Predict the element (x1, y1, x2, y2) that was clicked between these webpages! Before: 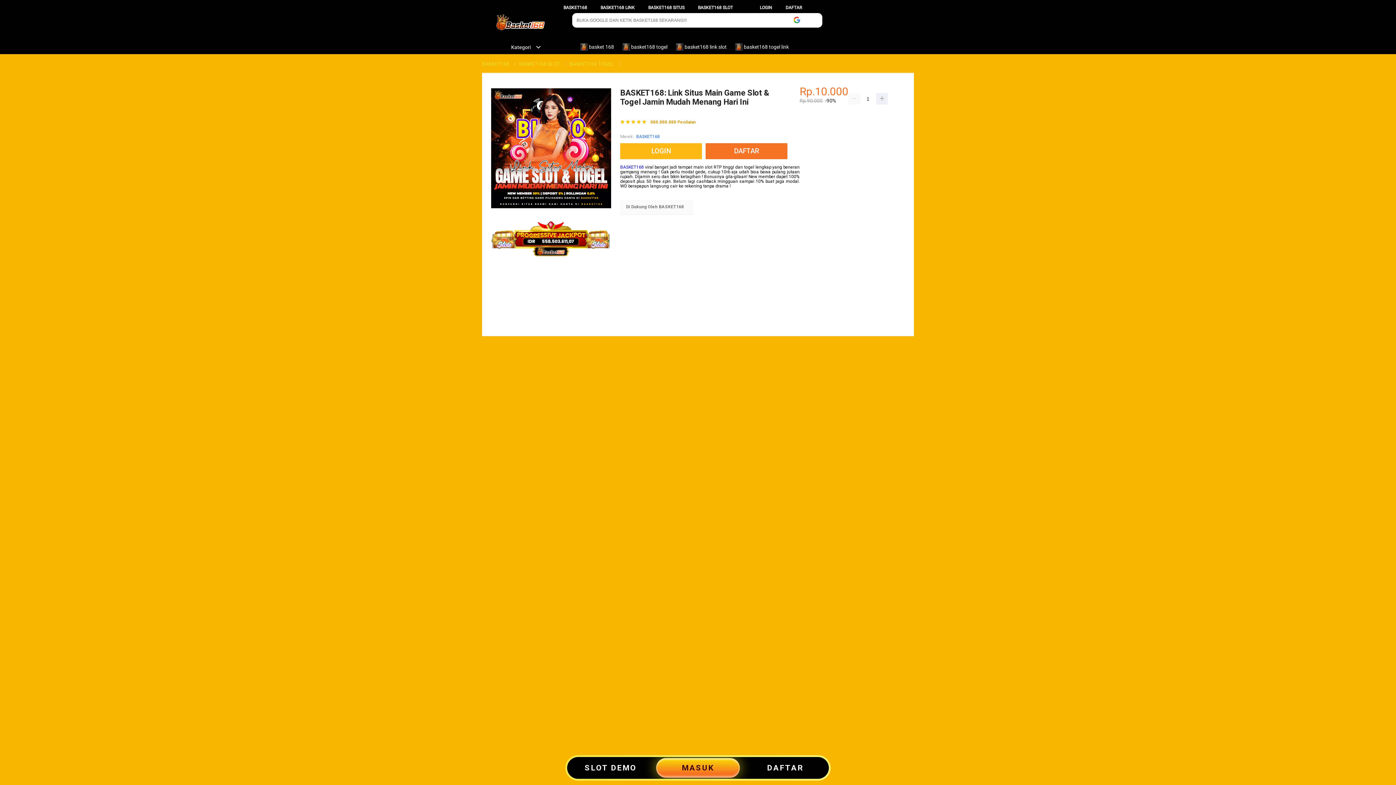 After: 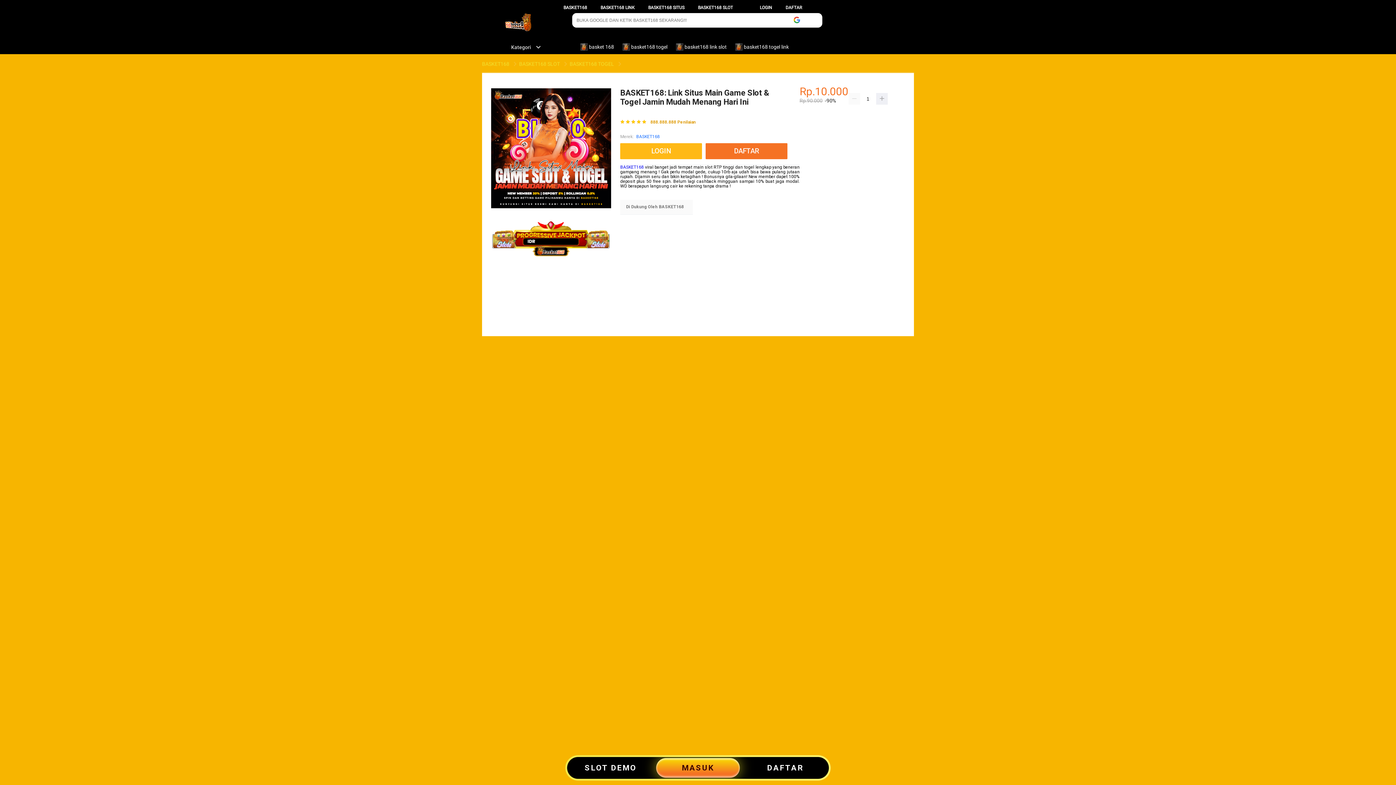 Action: label: BASKET168 bbox: (620, 164, 644, 169)